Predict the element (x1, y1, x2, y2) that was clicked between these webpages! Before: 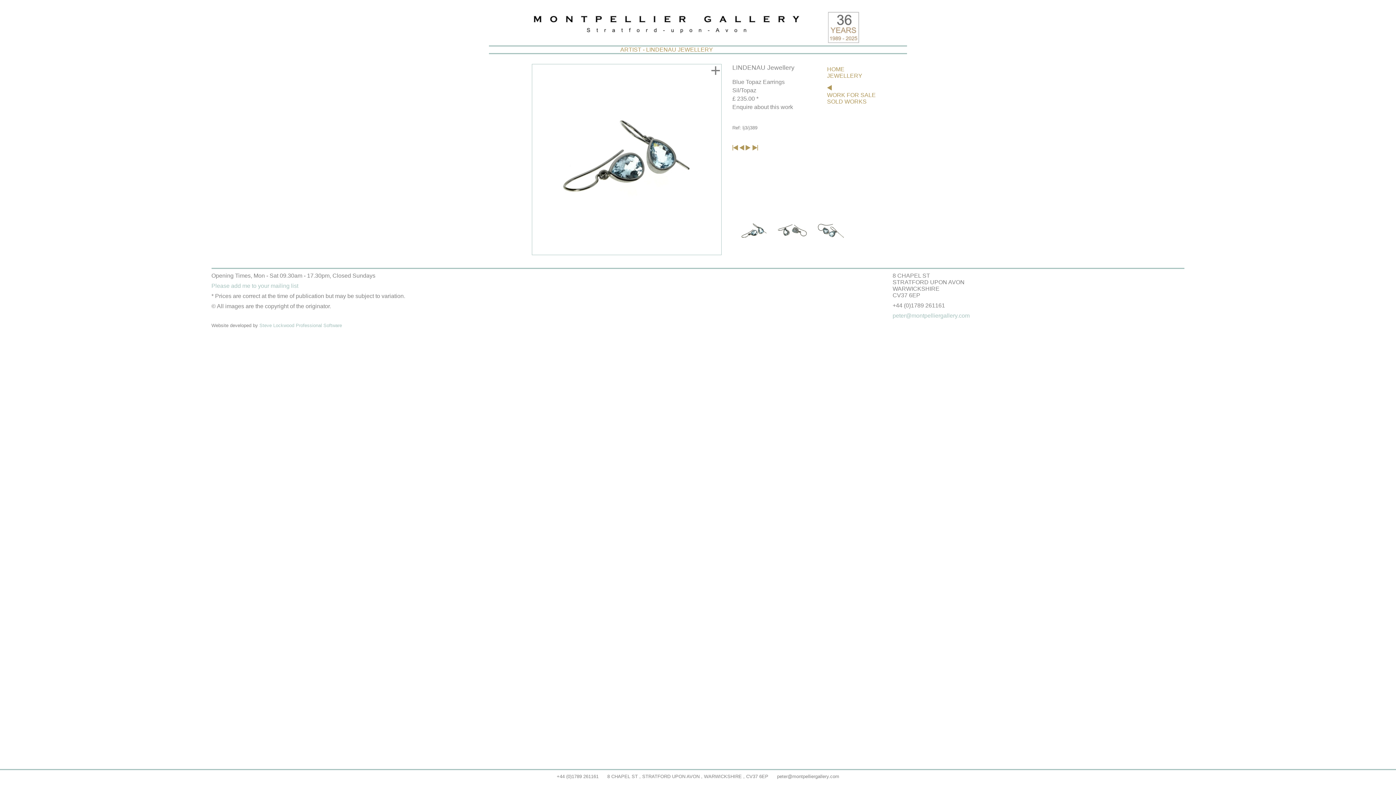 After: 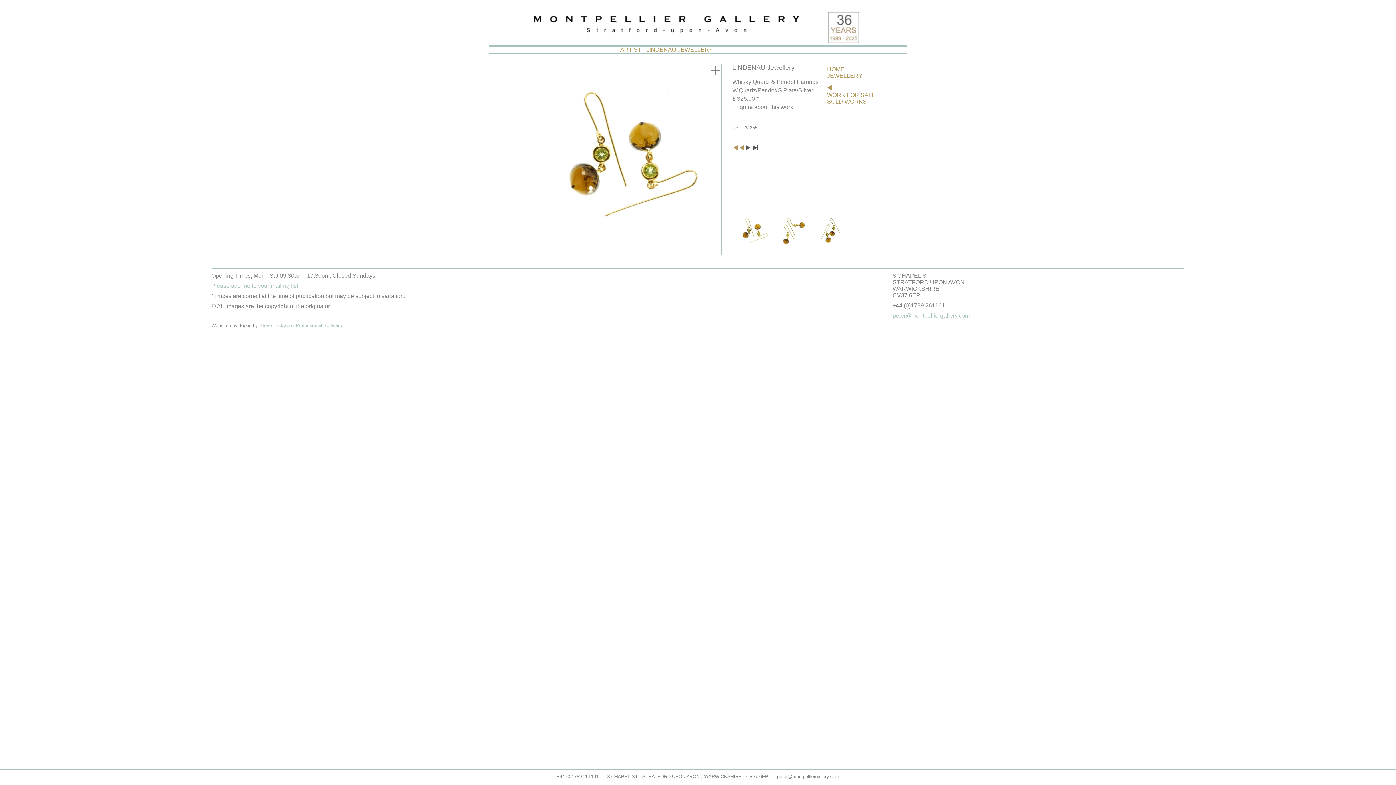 Action: bbox: (752, 145, 758, 151)